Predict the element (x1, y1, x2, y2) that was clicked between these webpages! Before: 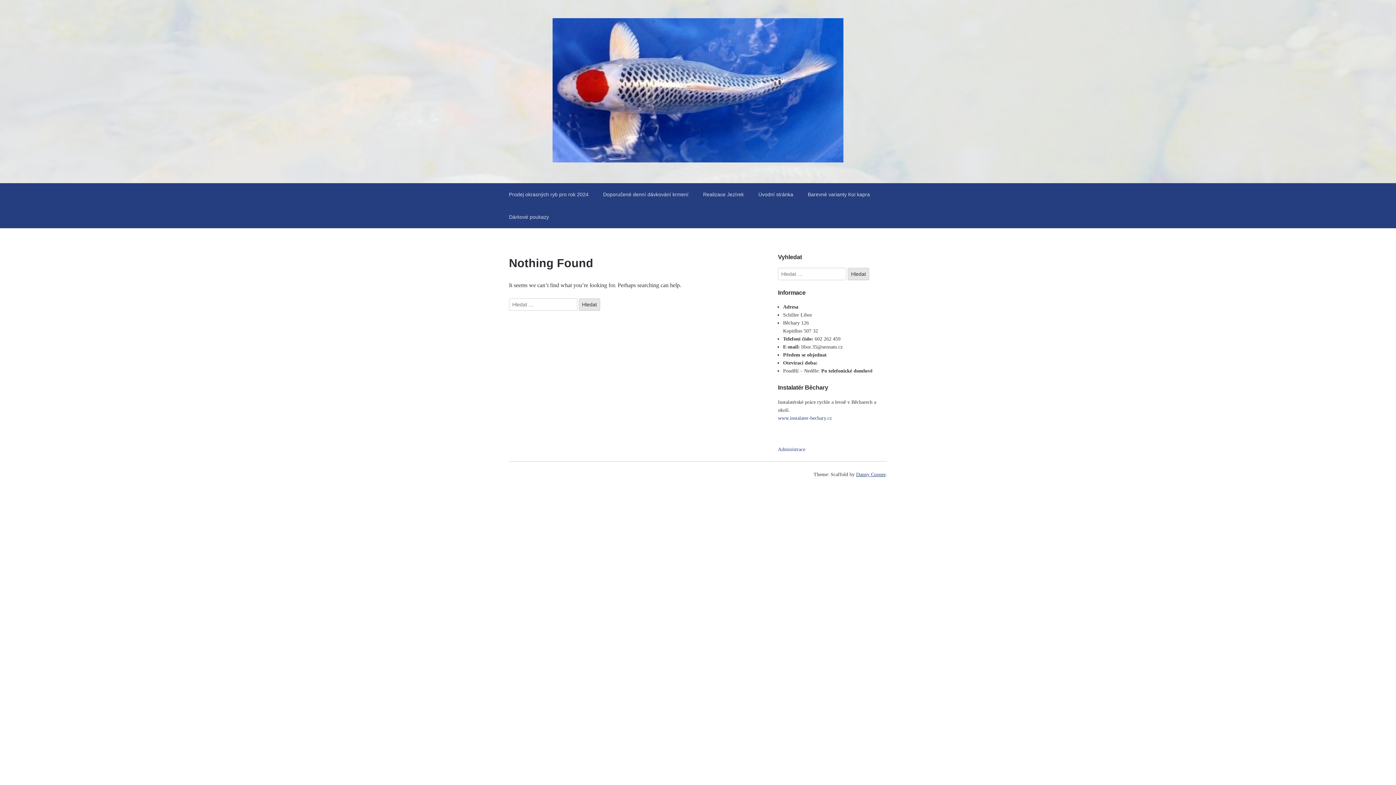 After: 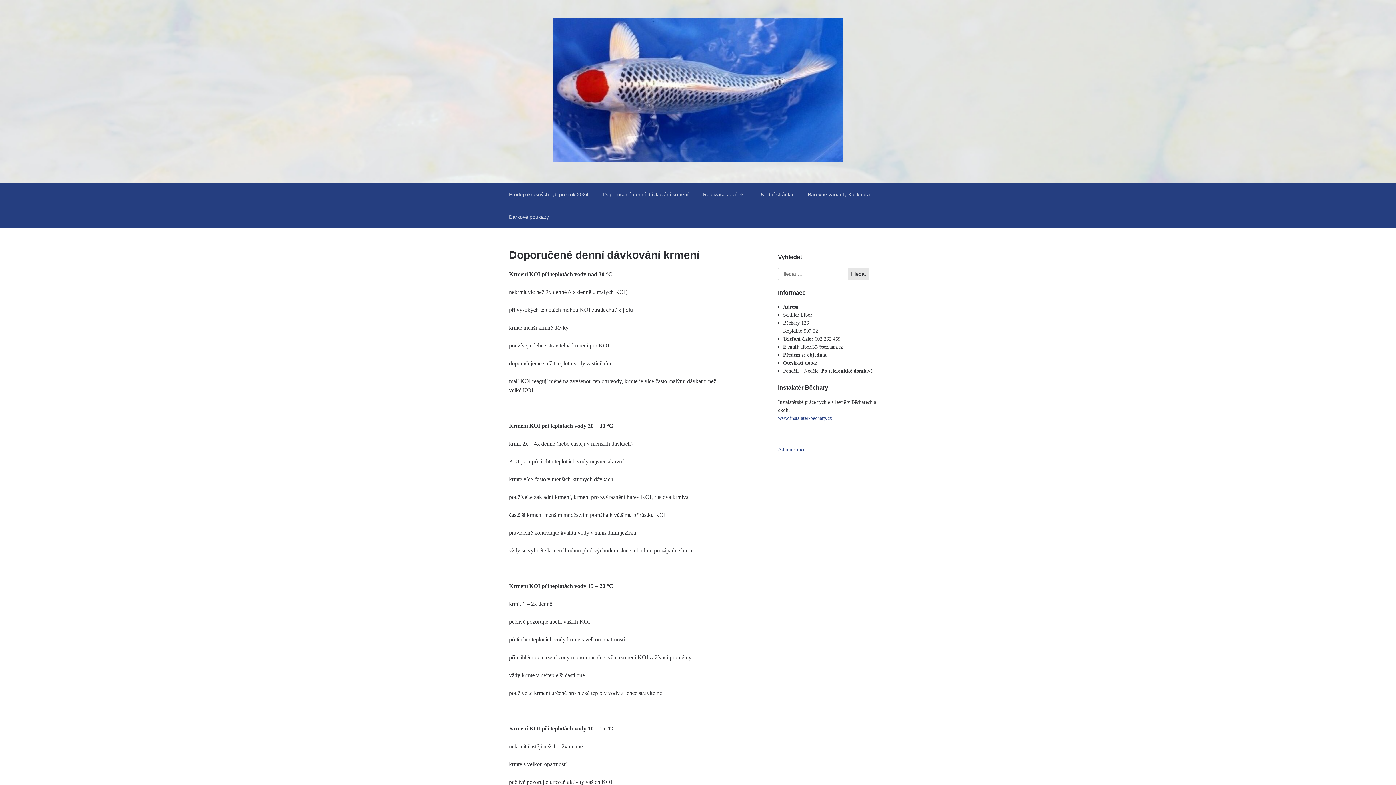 Action: label: Doporučené denní dávkování krmení bbox: (596, 183, 696, 205)